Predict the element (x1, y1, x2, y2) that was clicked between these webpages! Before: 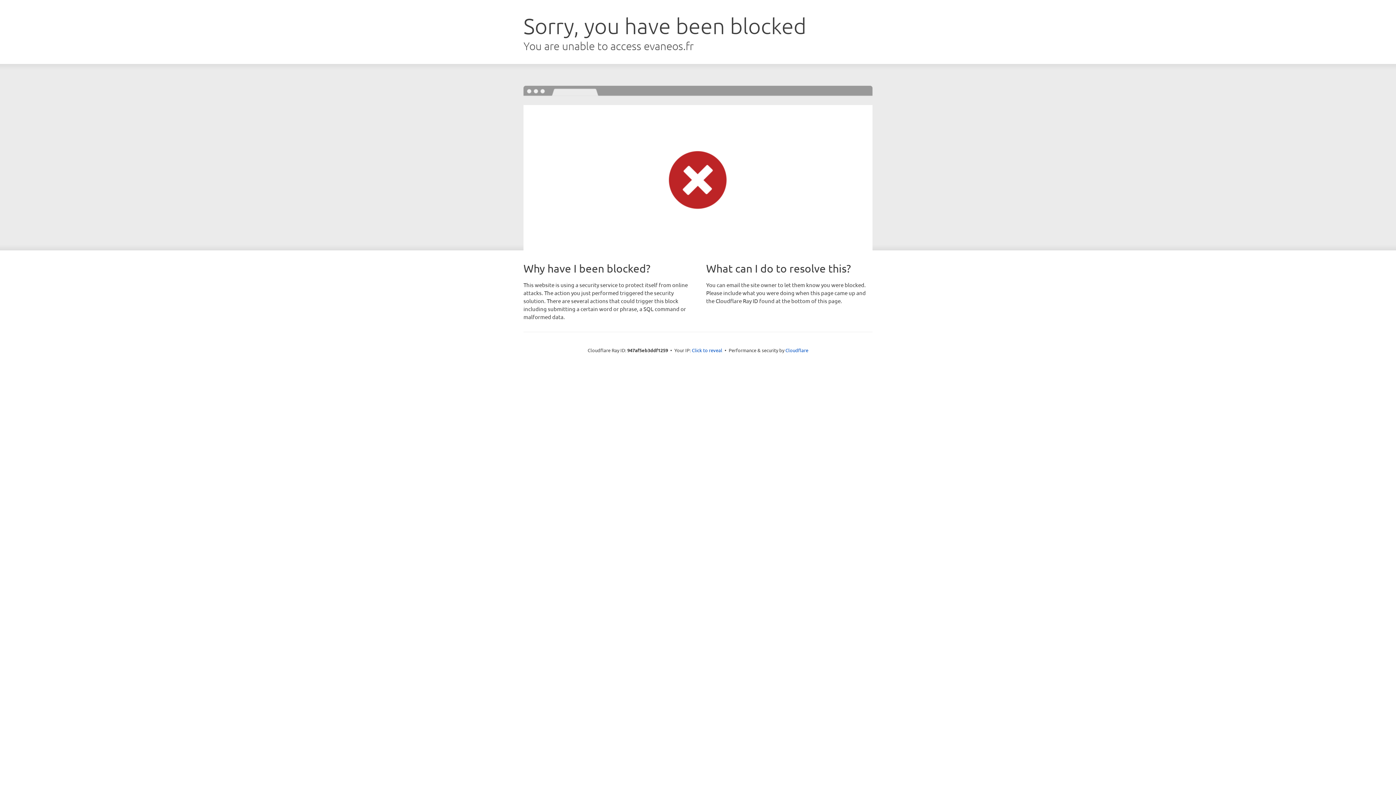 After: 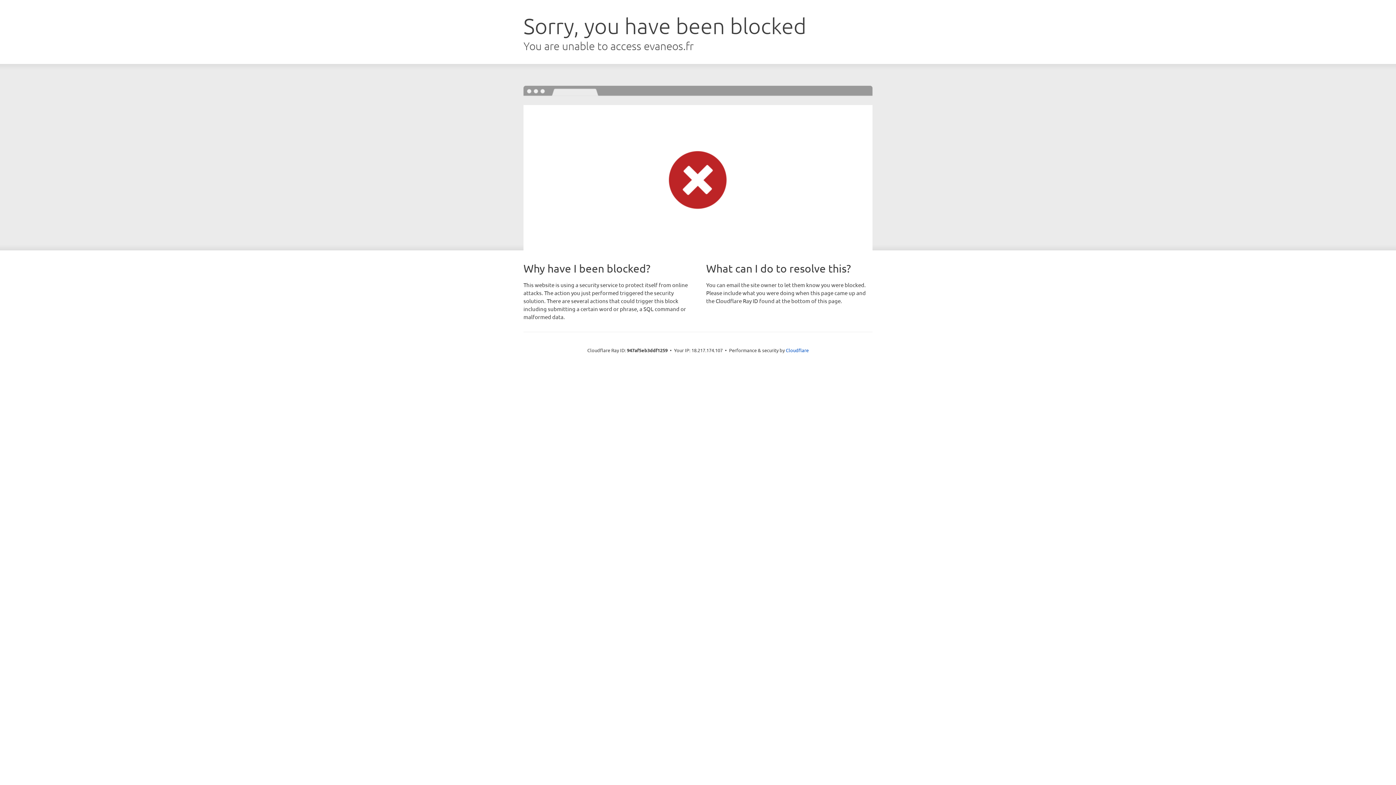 Action: label: Click to reveal bbox: (692, 346, 722, 353)